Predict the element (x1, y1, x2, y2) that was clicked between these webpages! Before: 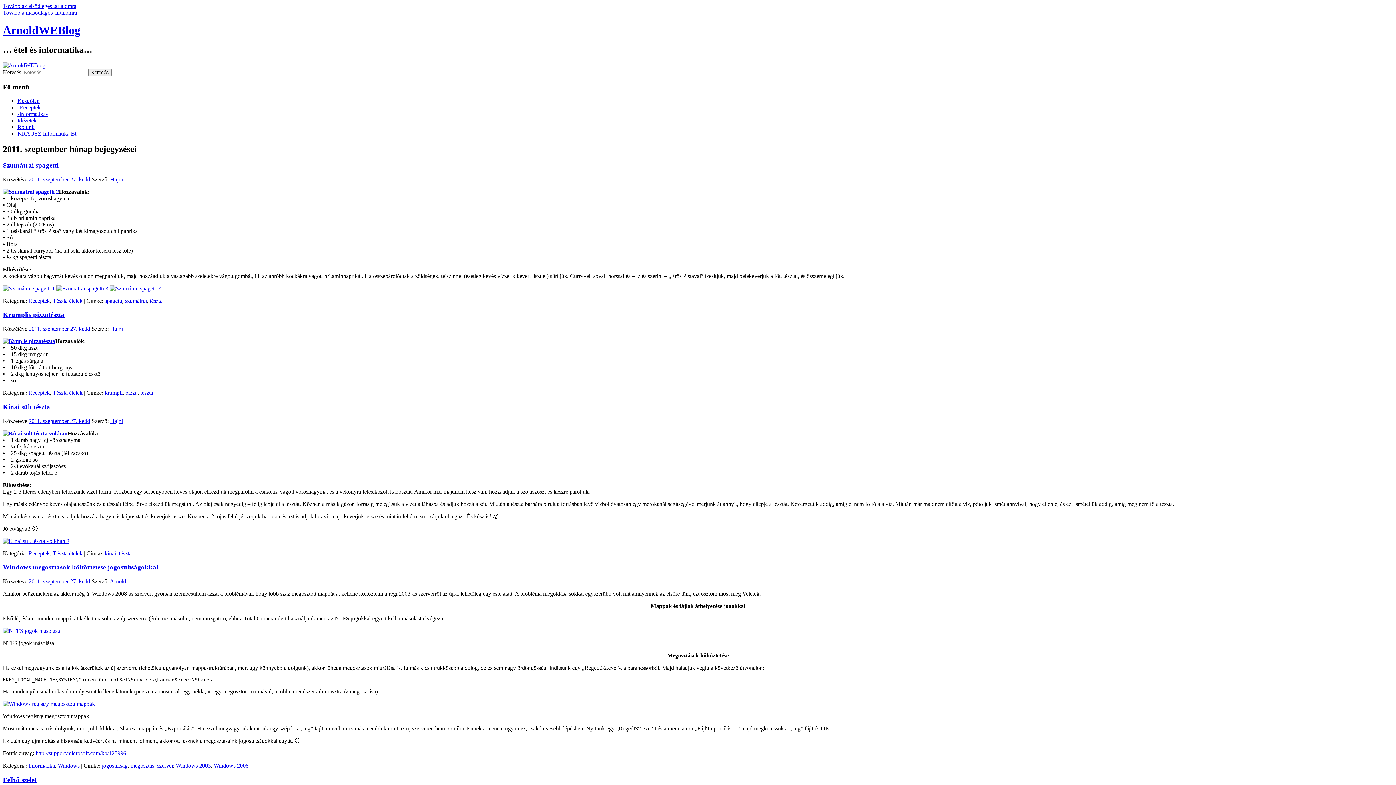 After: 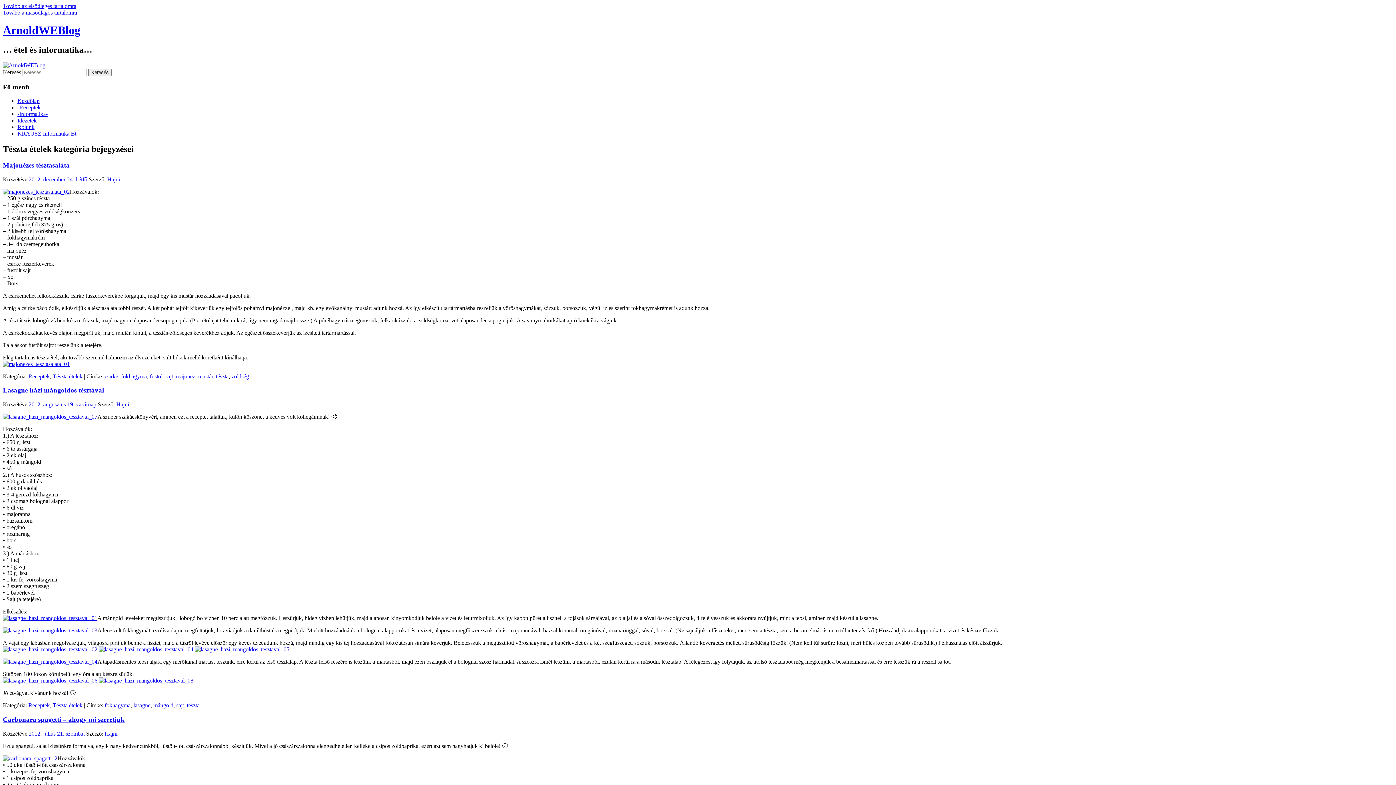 Action: label: Tészta ételek bbox: (52, 297, 82, 303)